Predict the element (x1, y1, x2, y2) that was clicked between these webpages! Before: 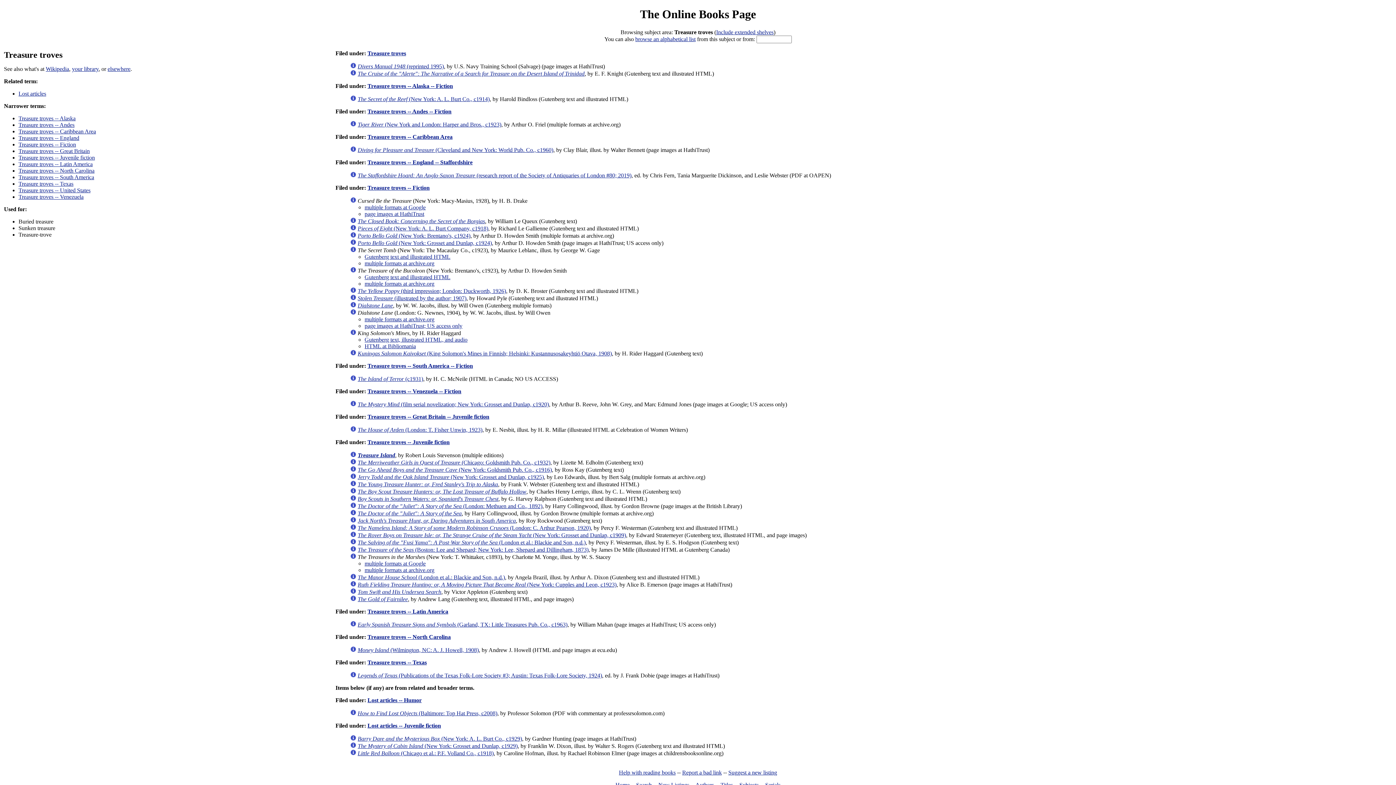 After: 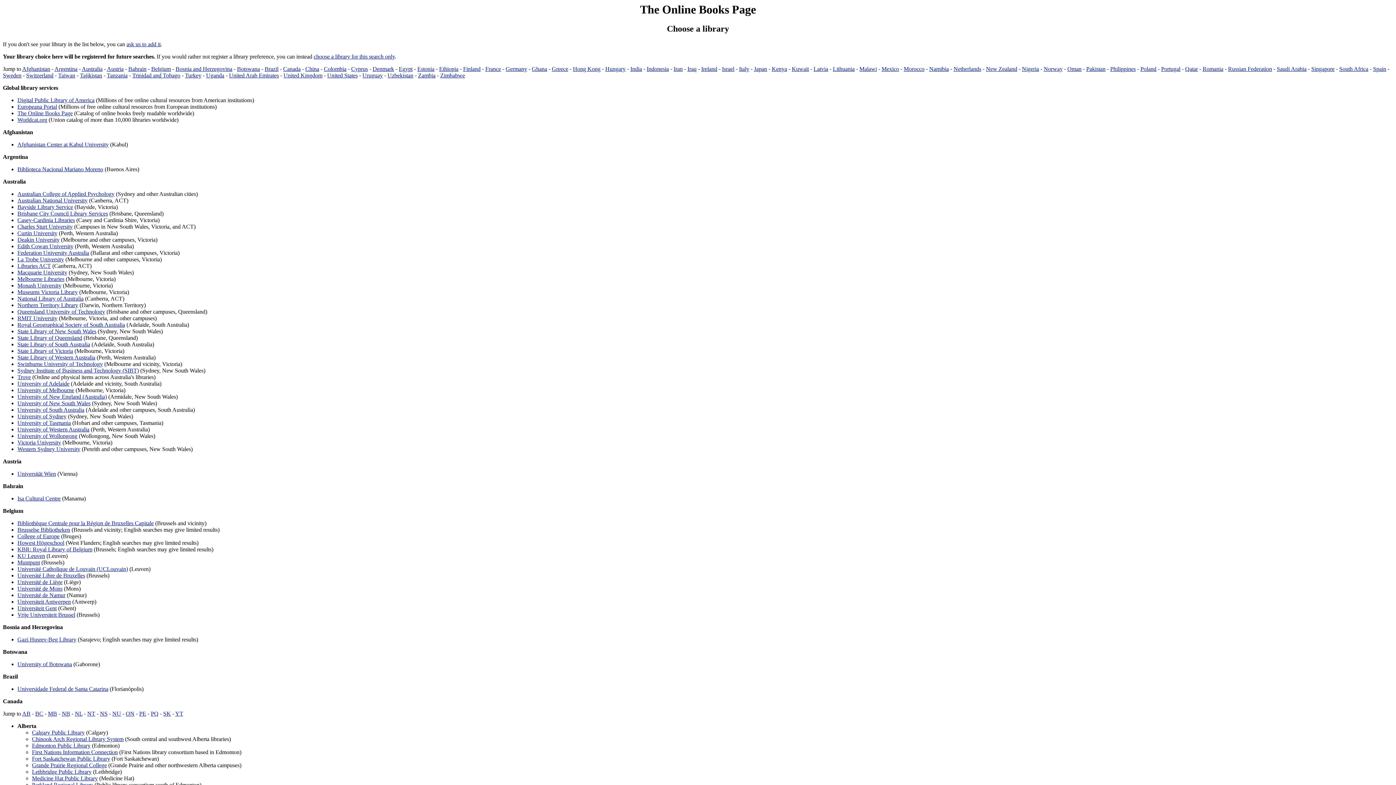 Action: label: your library bbox: (72, 65, 98, 71)